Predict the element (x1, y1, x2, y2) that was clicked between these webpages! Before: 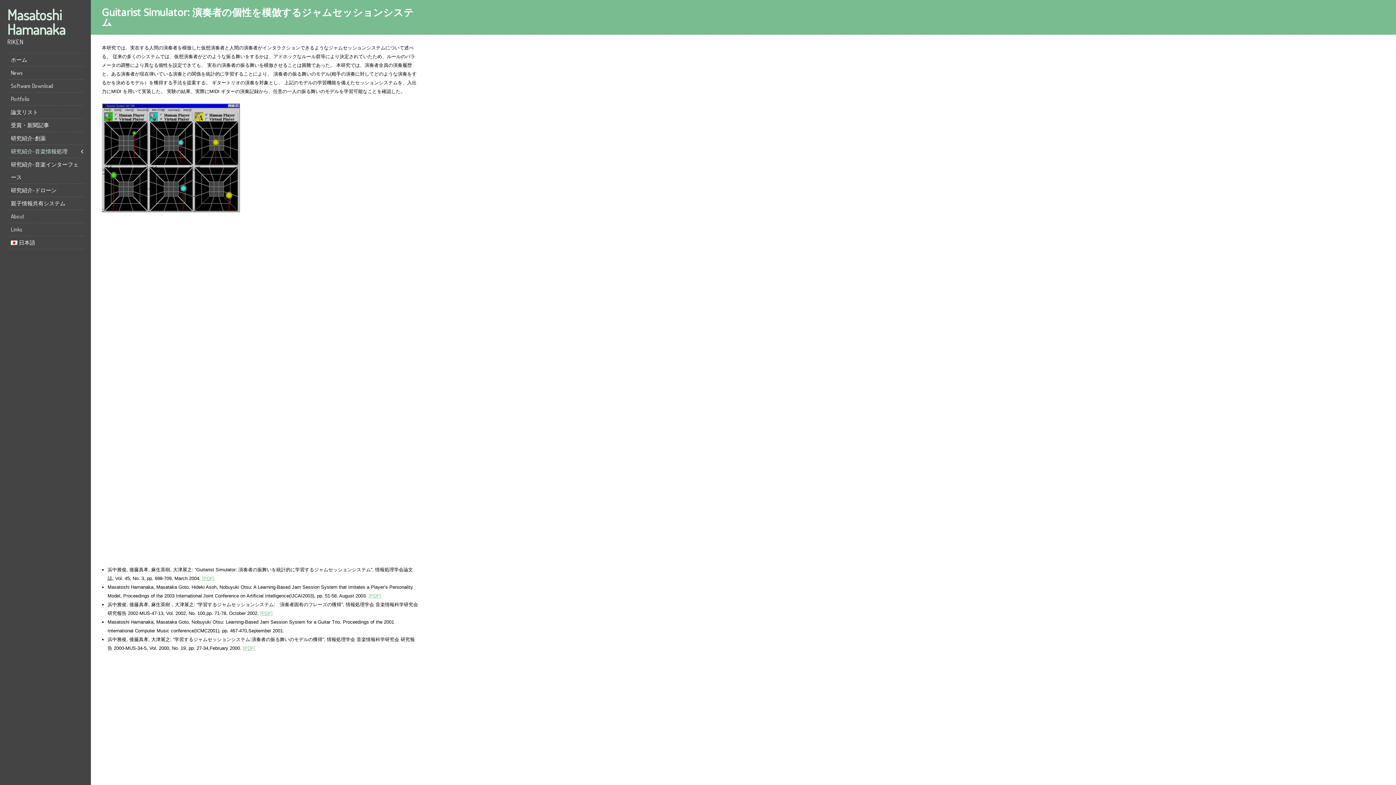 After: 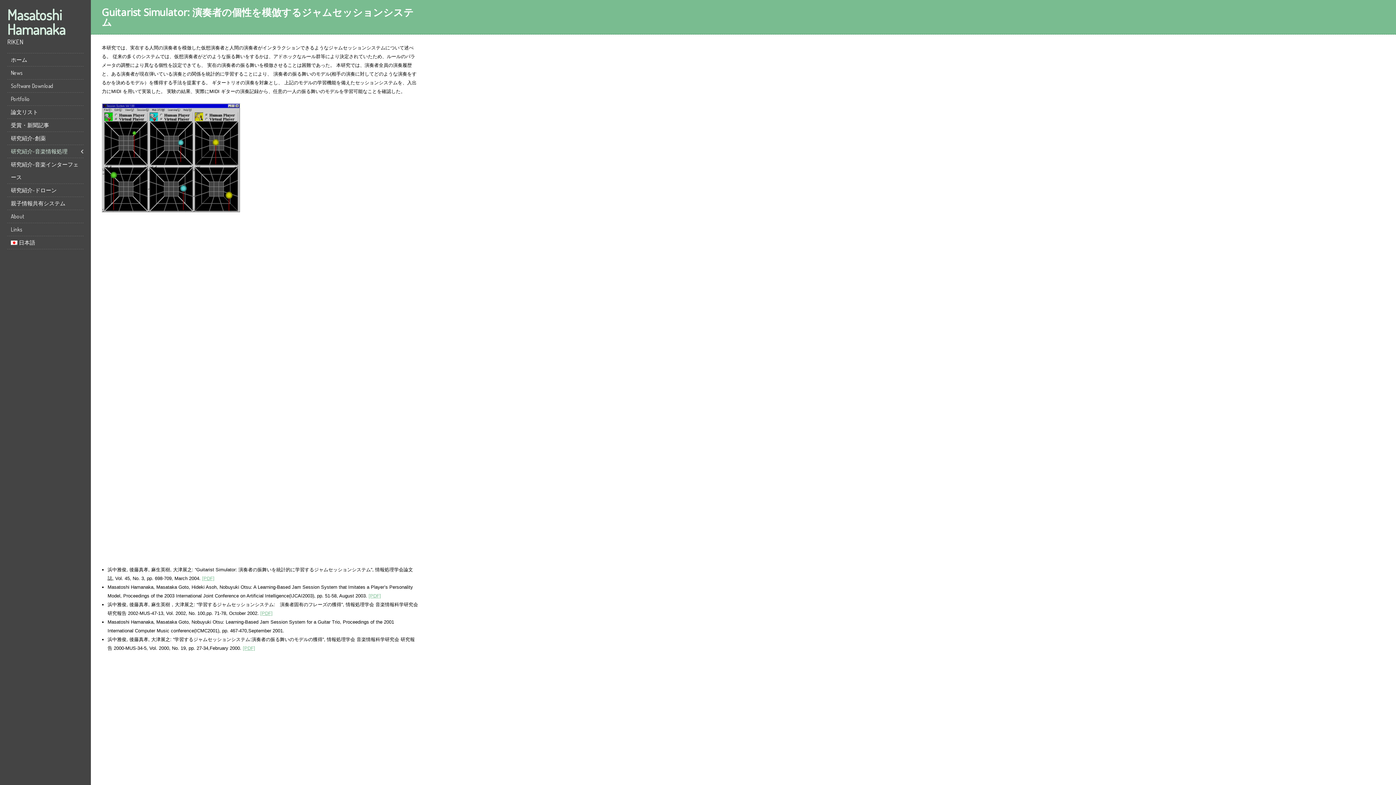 Action: label: 日本語 bbox: (7, 236, 83, 249)